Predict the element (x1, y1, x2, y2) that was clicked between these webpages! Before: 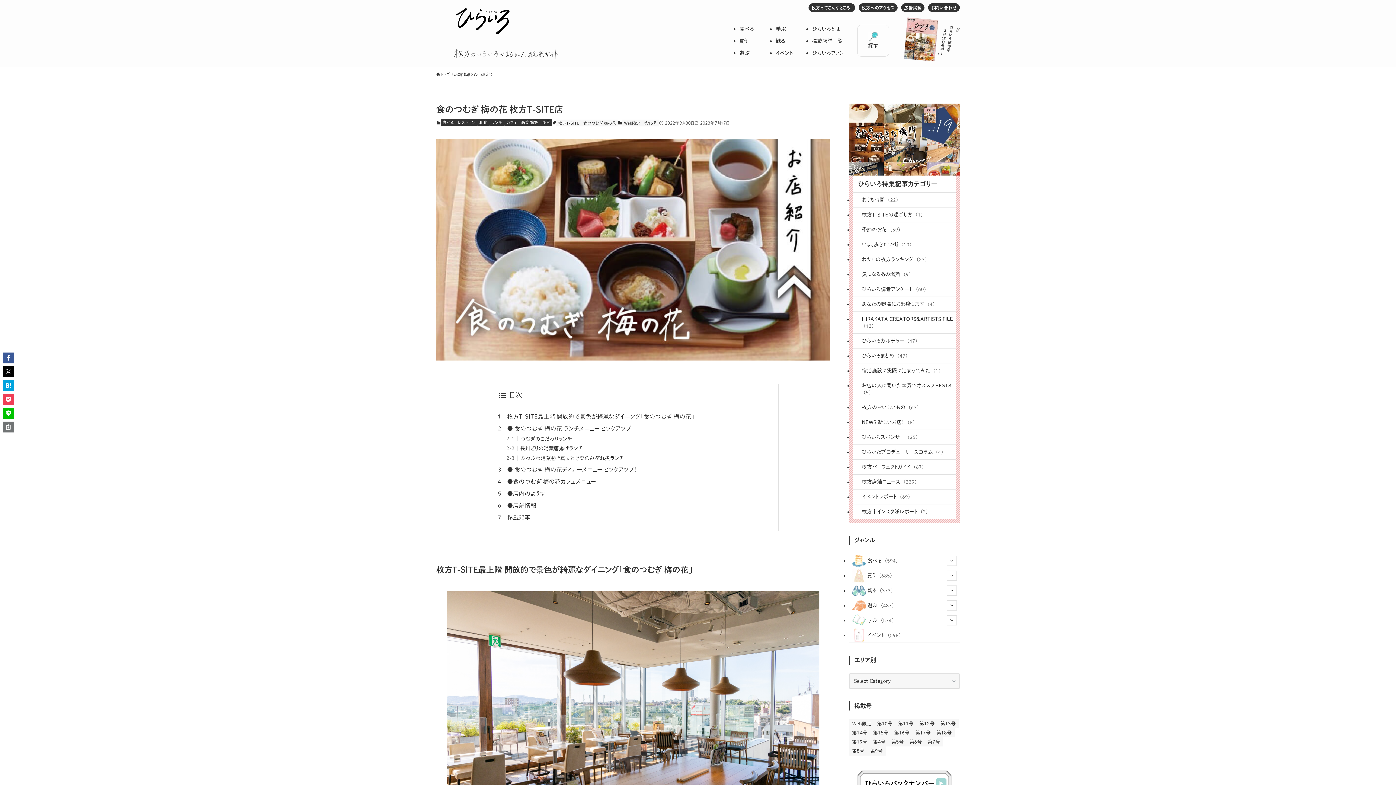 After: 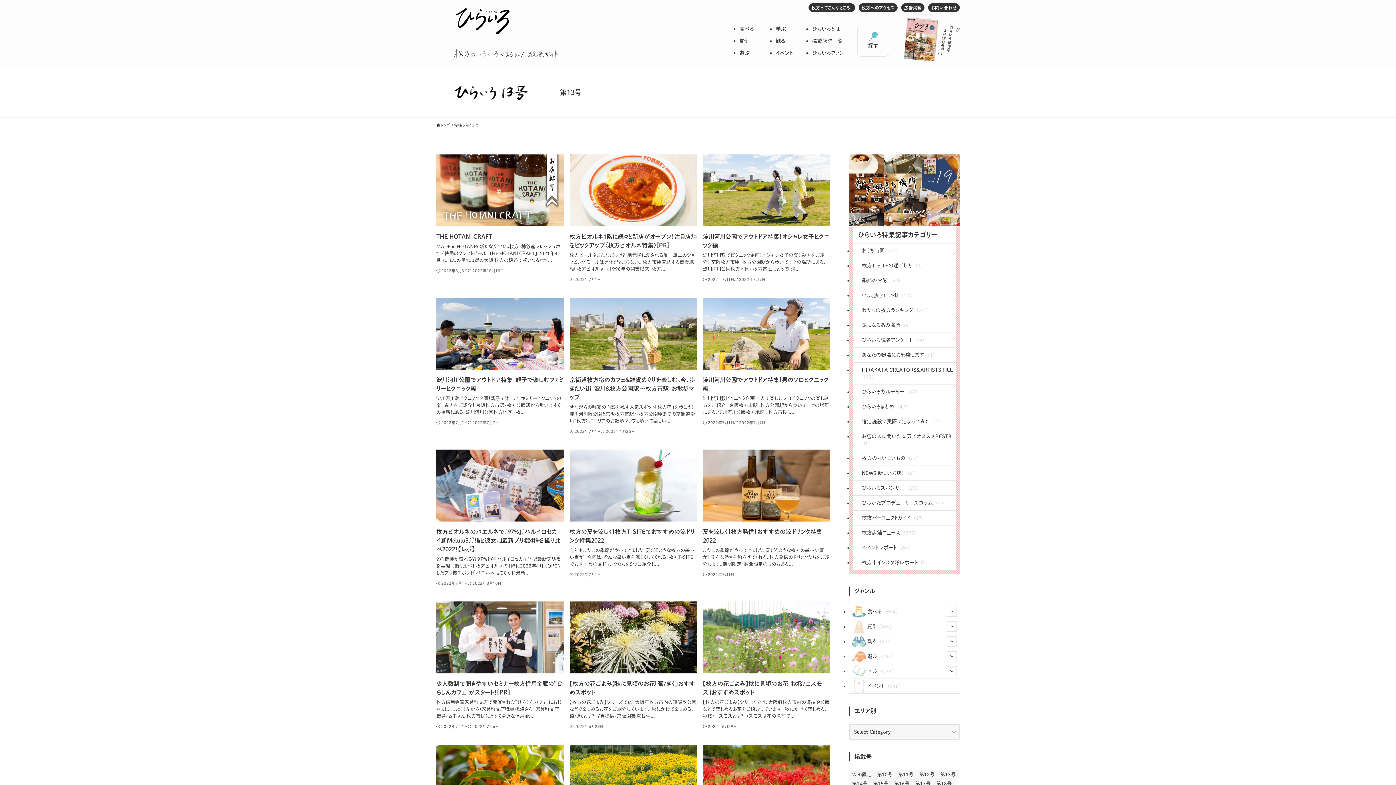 Action: label: 第１３号 (32個の項目) bbox: (937, 719, 958, 728)